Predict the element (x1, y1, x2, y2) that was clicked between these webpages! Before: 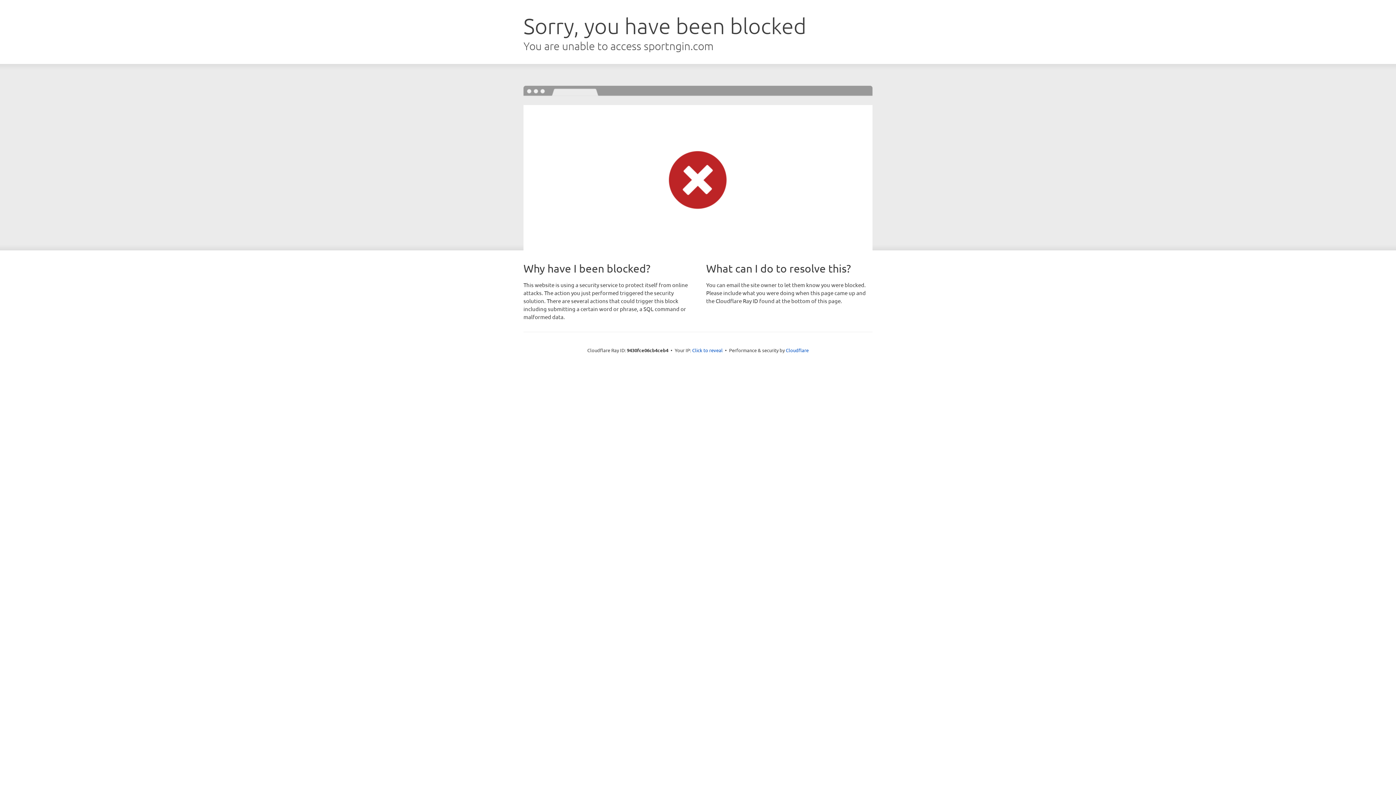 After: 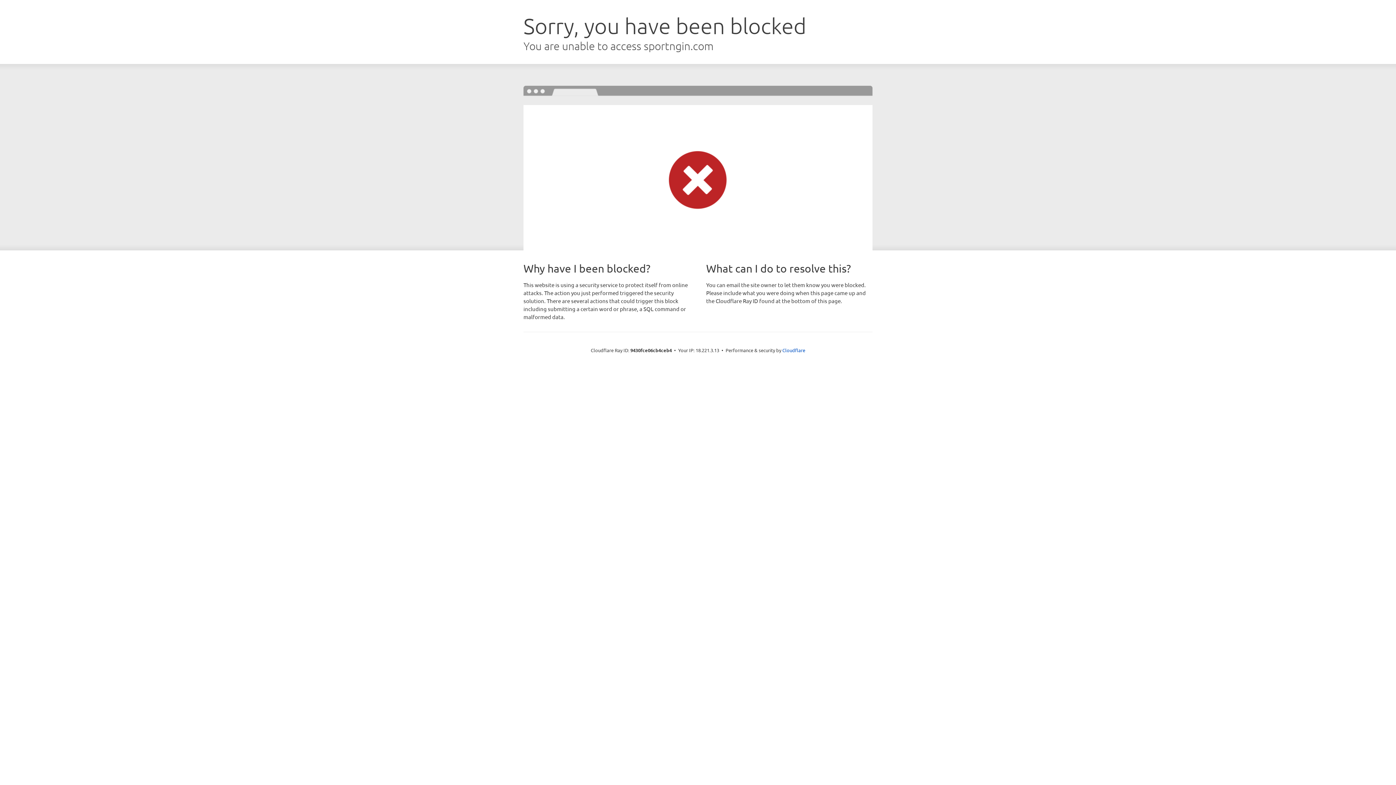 Action: label: Click to reveal bbox: (692, 346, 722, 353)